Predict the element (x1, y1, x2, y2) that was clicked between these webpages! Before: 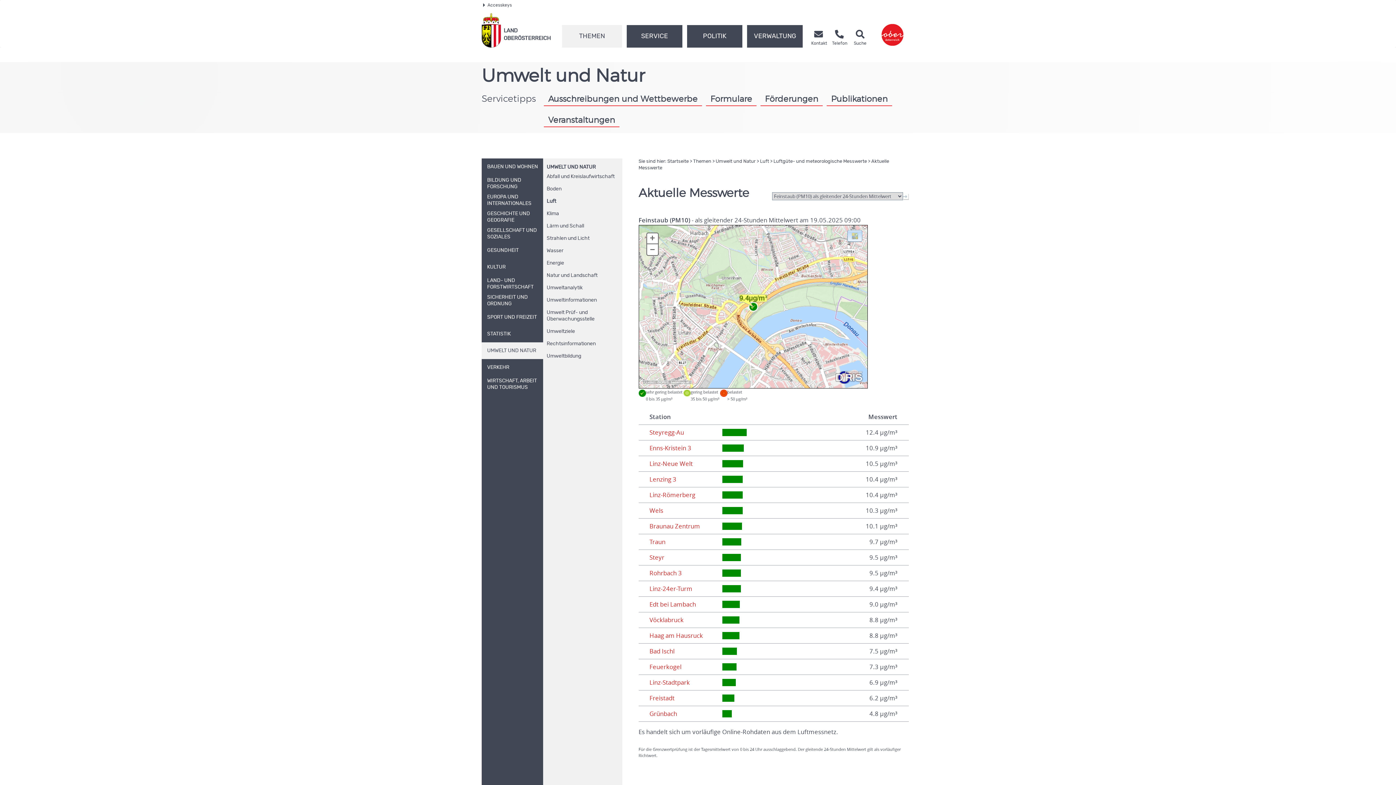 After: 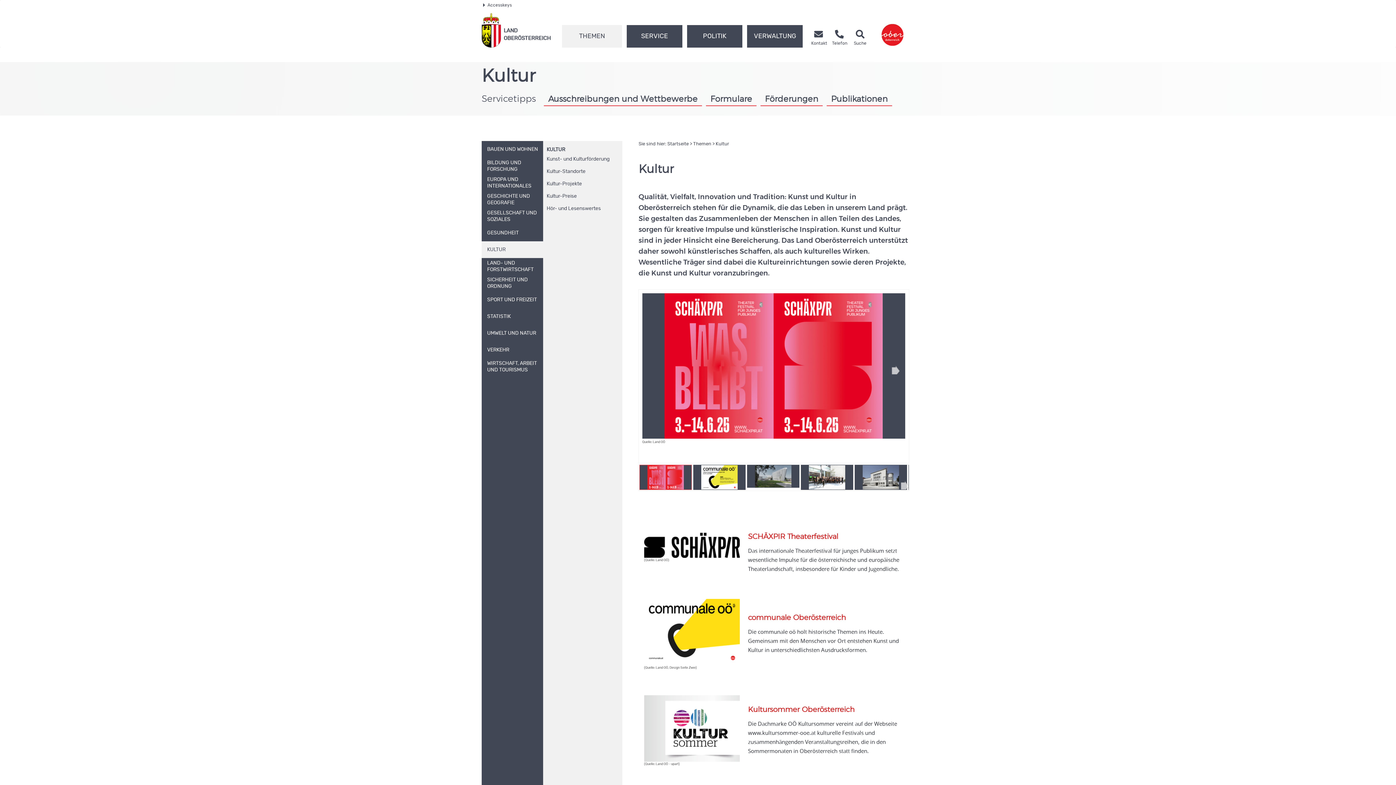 Action: bbox: (481, 258, 543, 275) label: KULTUR